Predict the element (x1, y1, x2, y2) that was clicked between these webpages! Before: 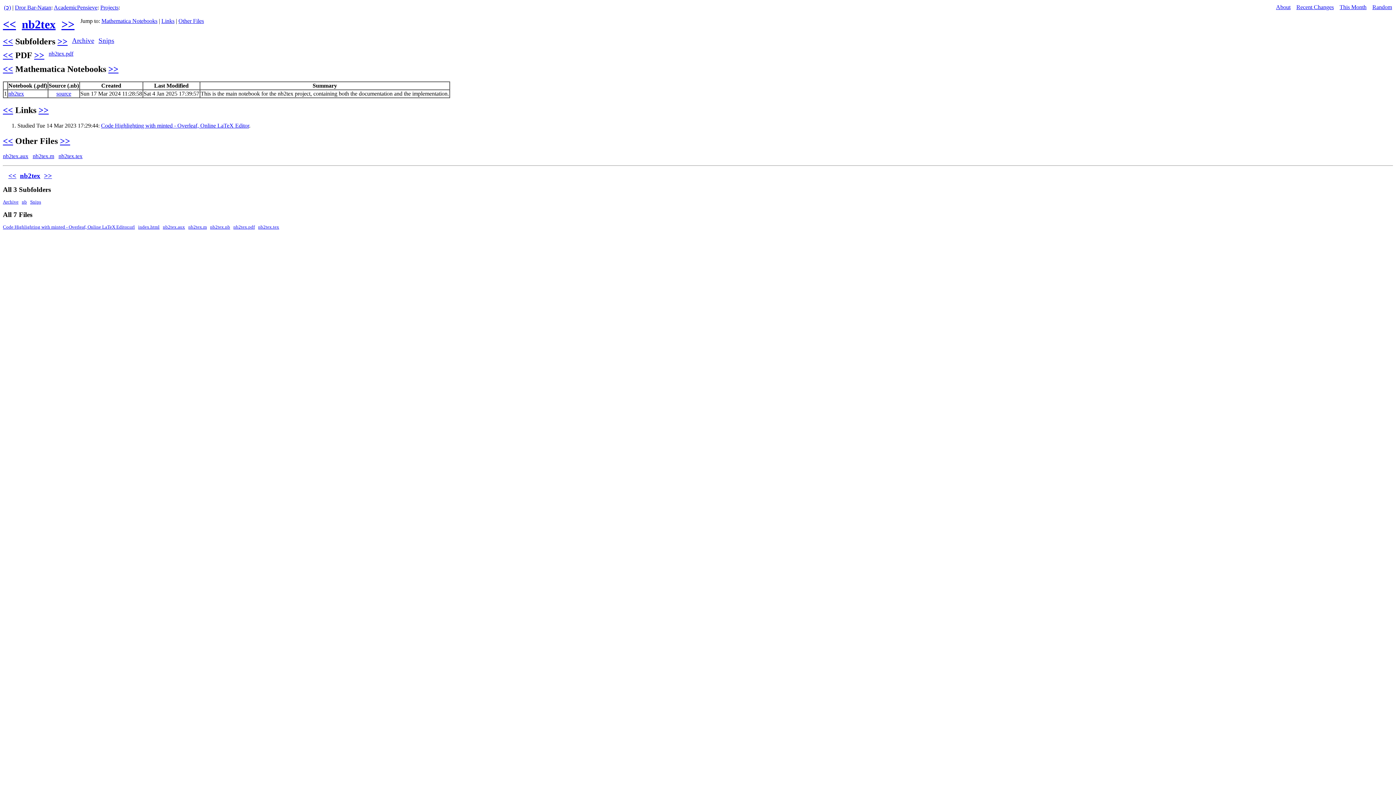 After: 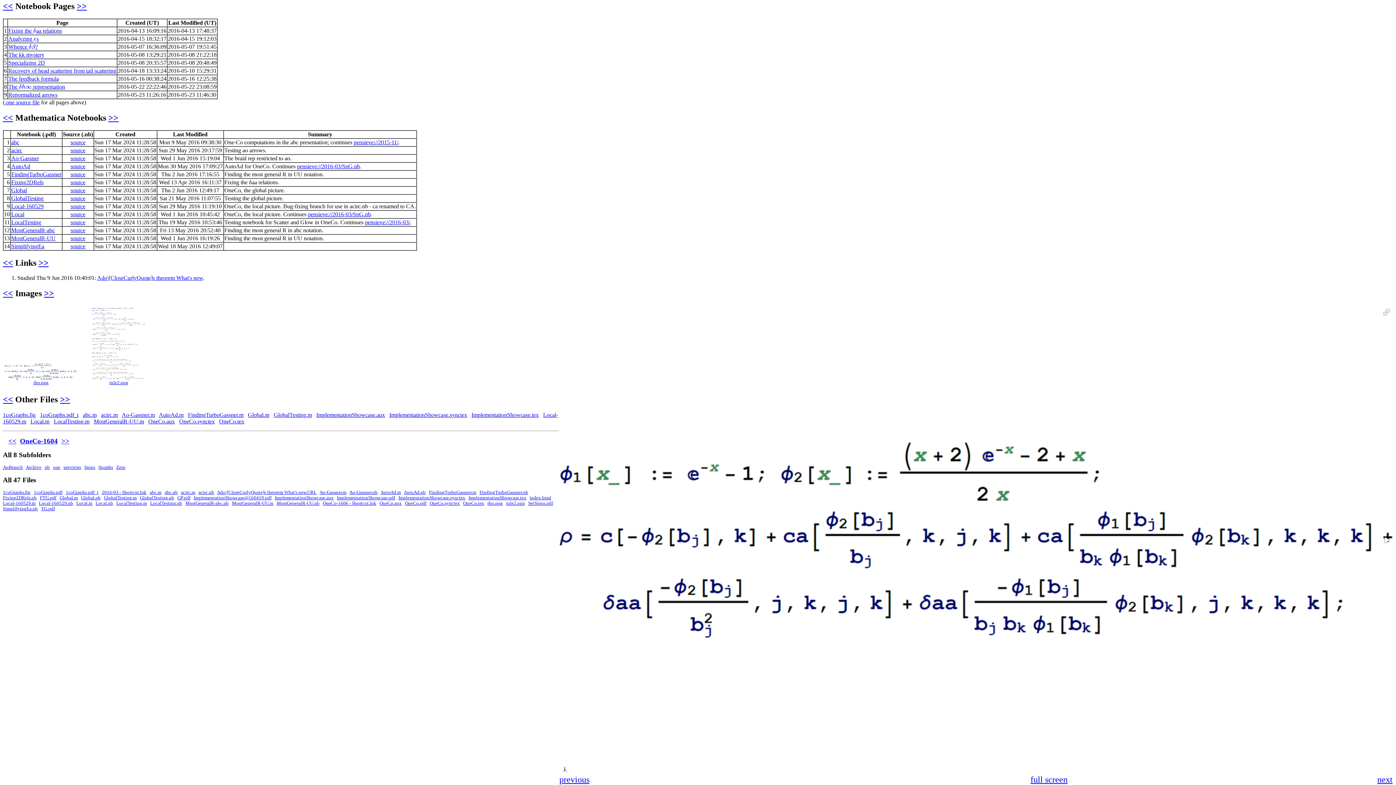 Action: label: >> bbox: (38, 105, 48, 114)